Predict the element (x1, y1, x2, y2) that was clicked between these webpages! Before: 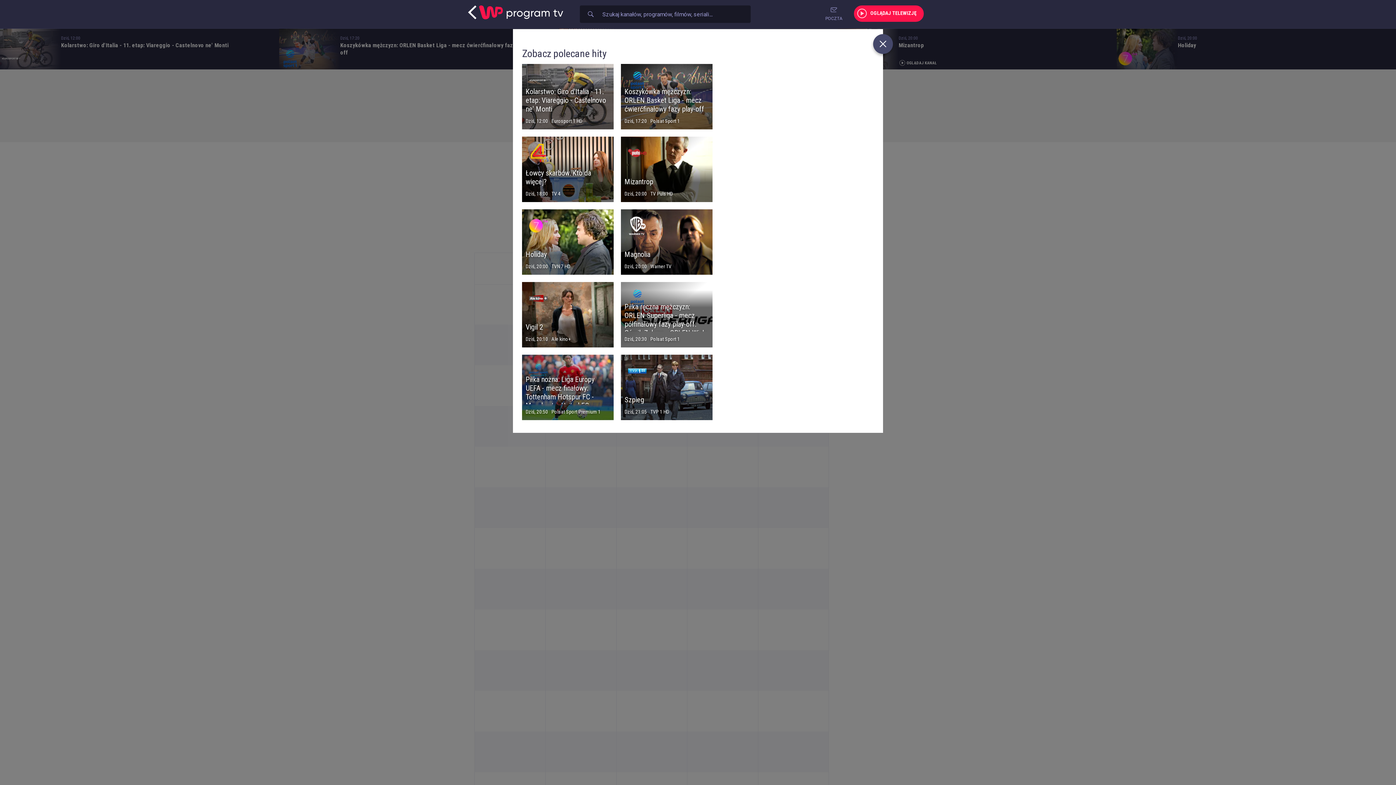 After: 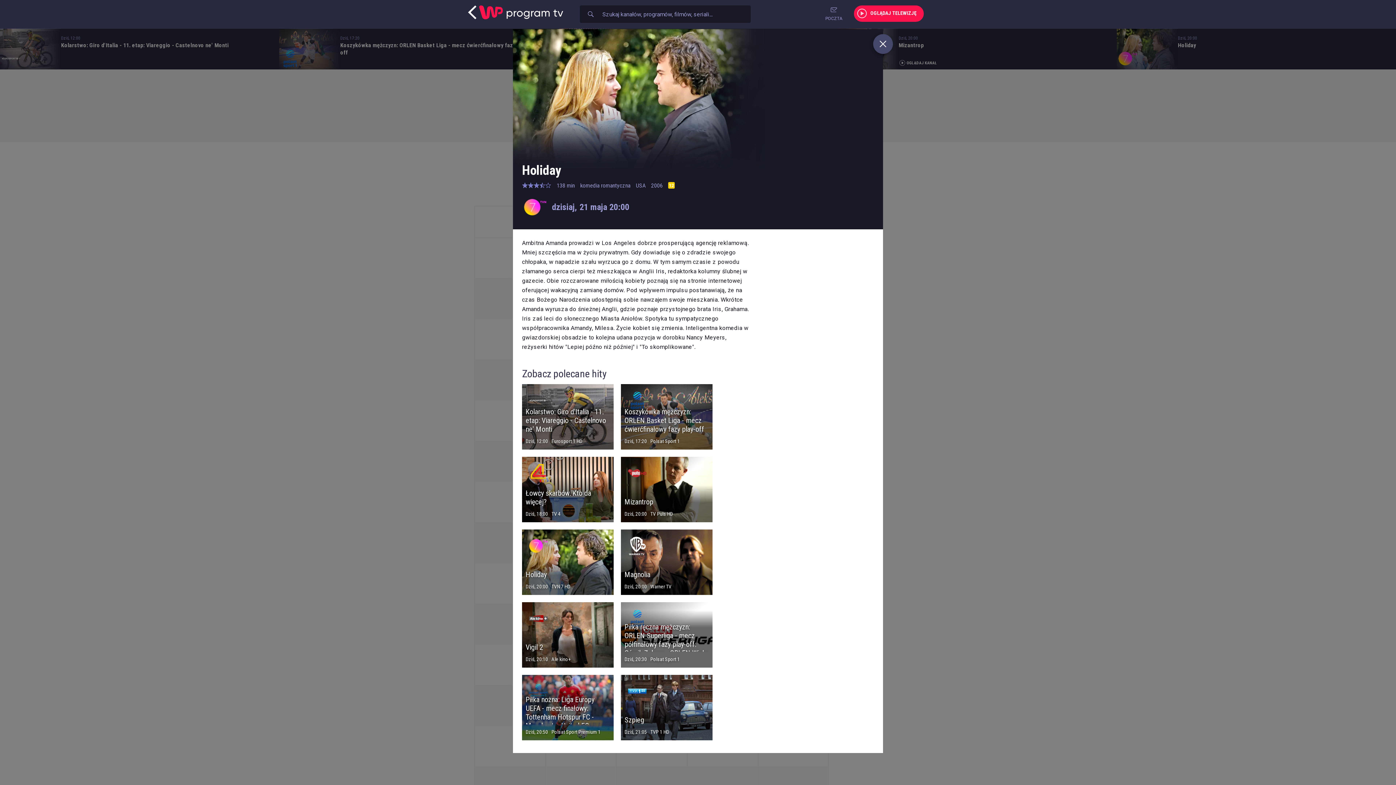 Action: label: Holiday
Dziś, 20:00
TVN 7 HD bbox: (522, 209, 613, 274)